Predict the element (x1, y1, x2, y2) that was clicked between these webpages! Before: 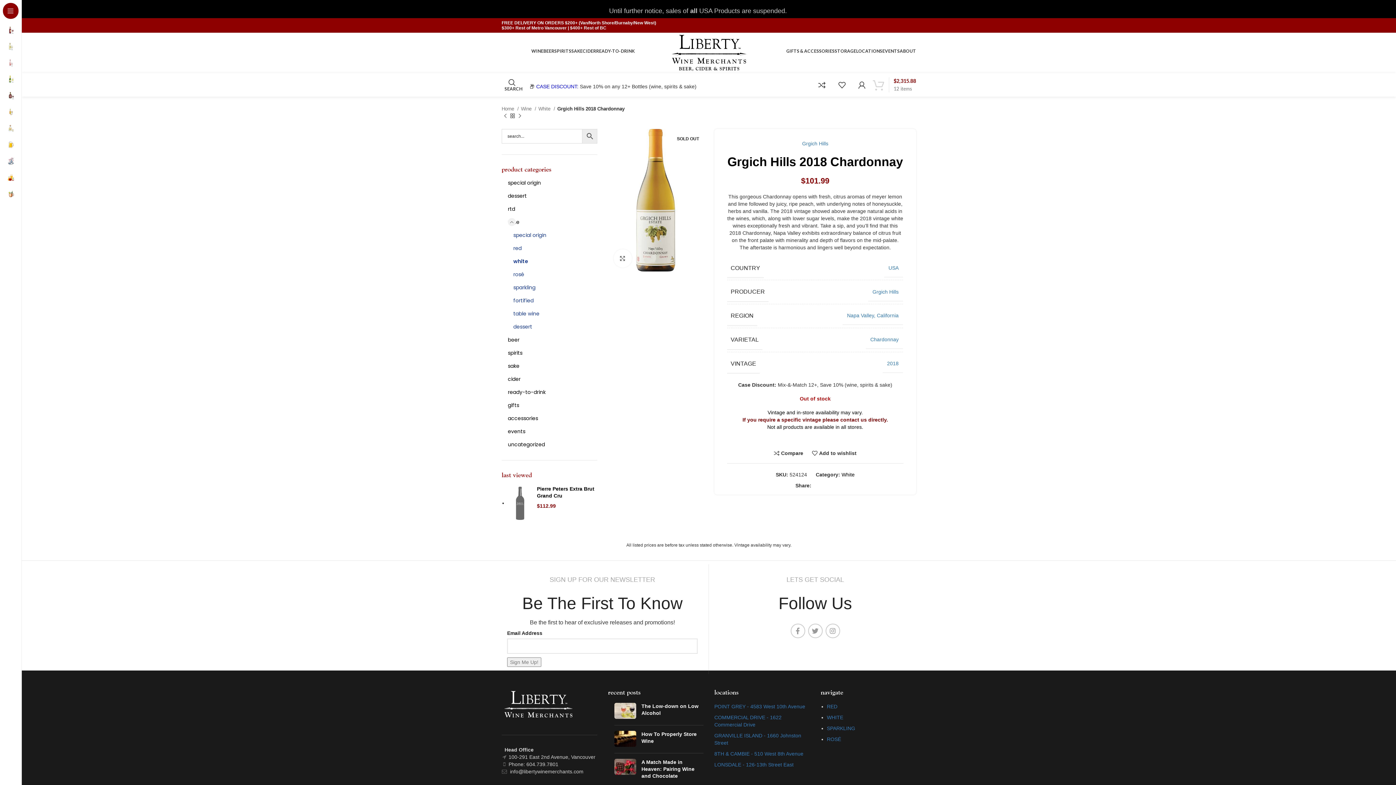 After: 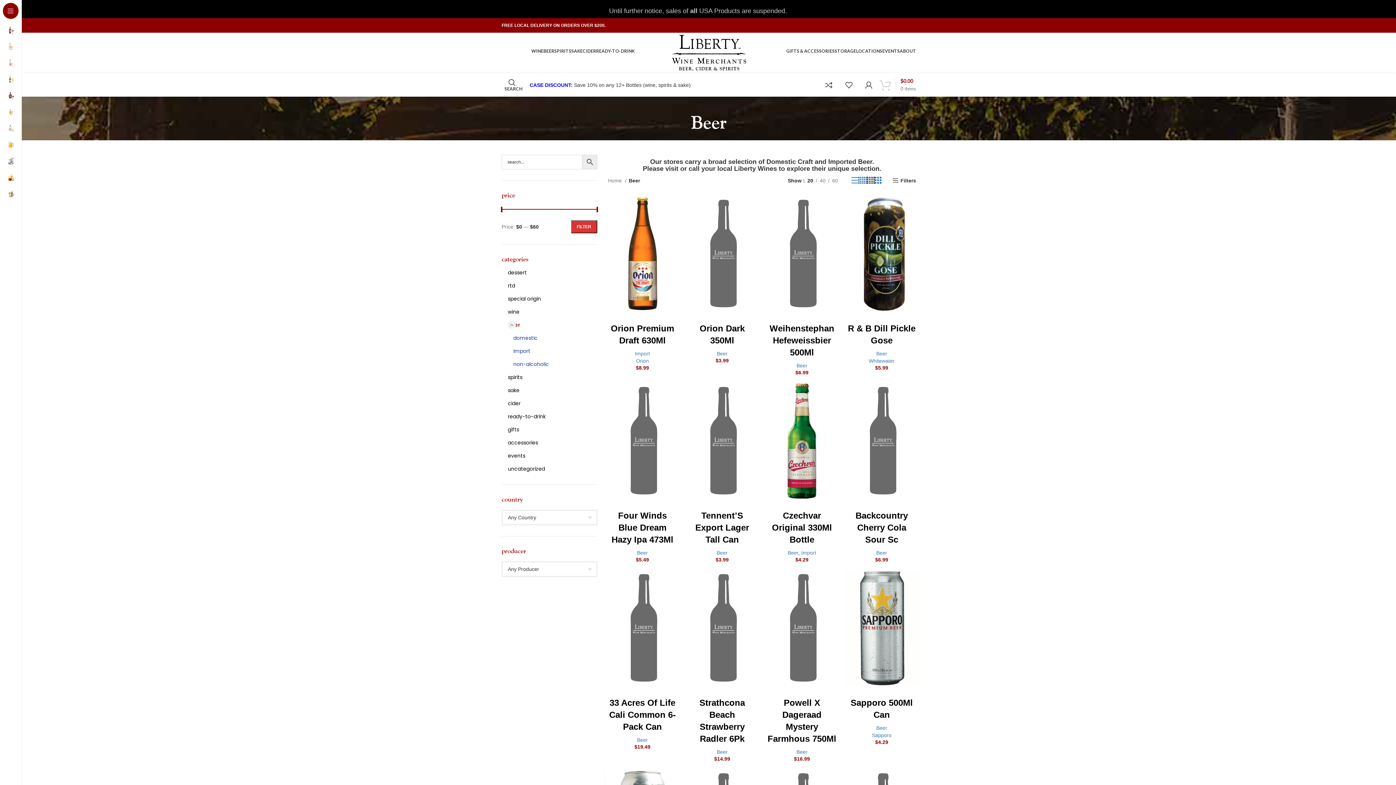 Action: label: BEER bbox: (543, 43, 554, 58)